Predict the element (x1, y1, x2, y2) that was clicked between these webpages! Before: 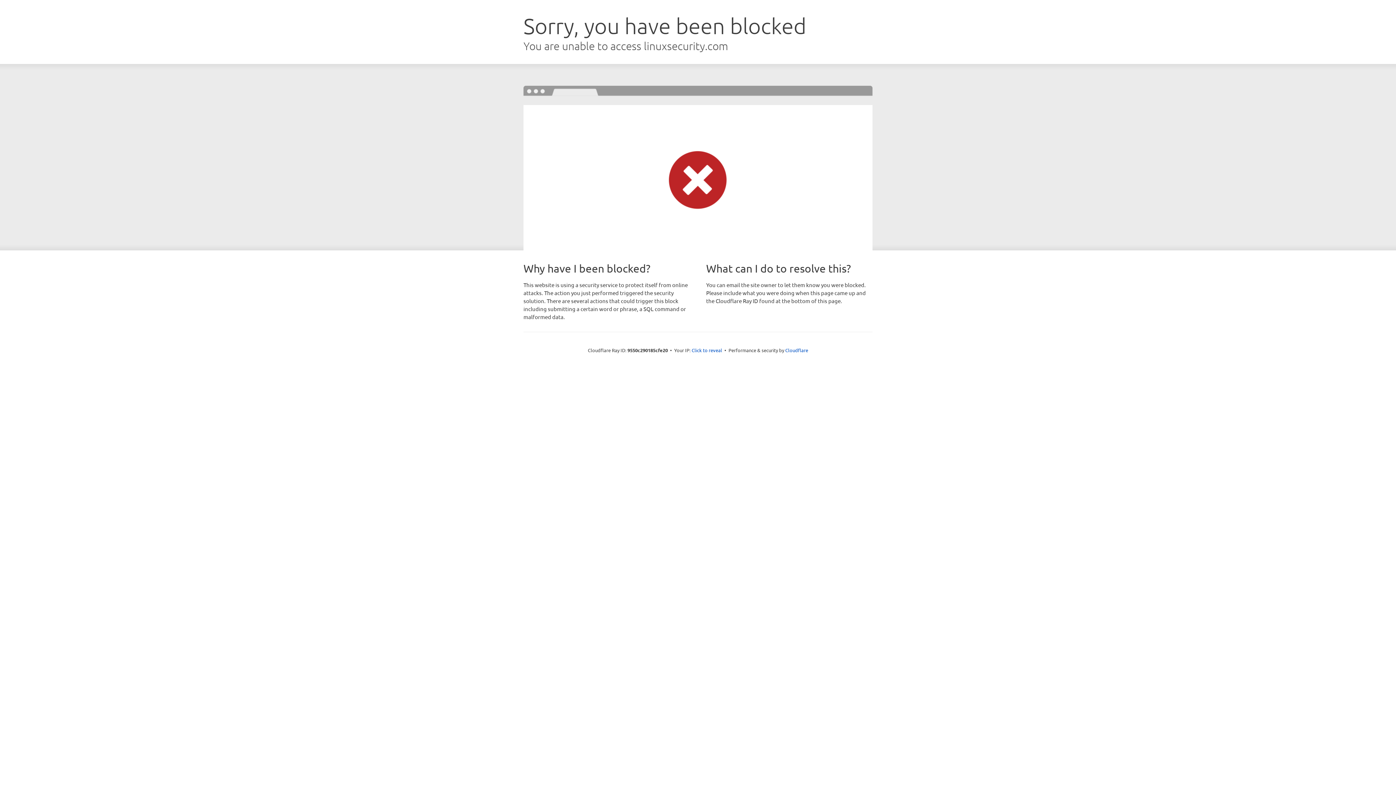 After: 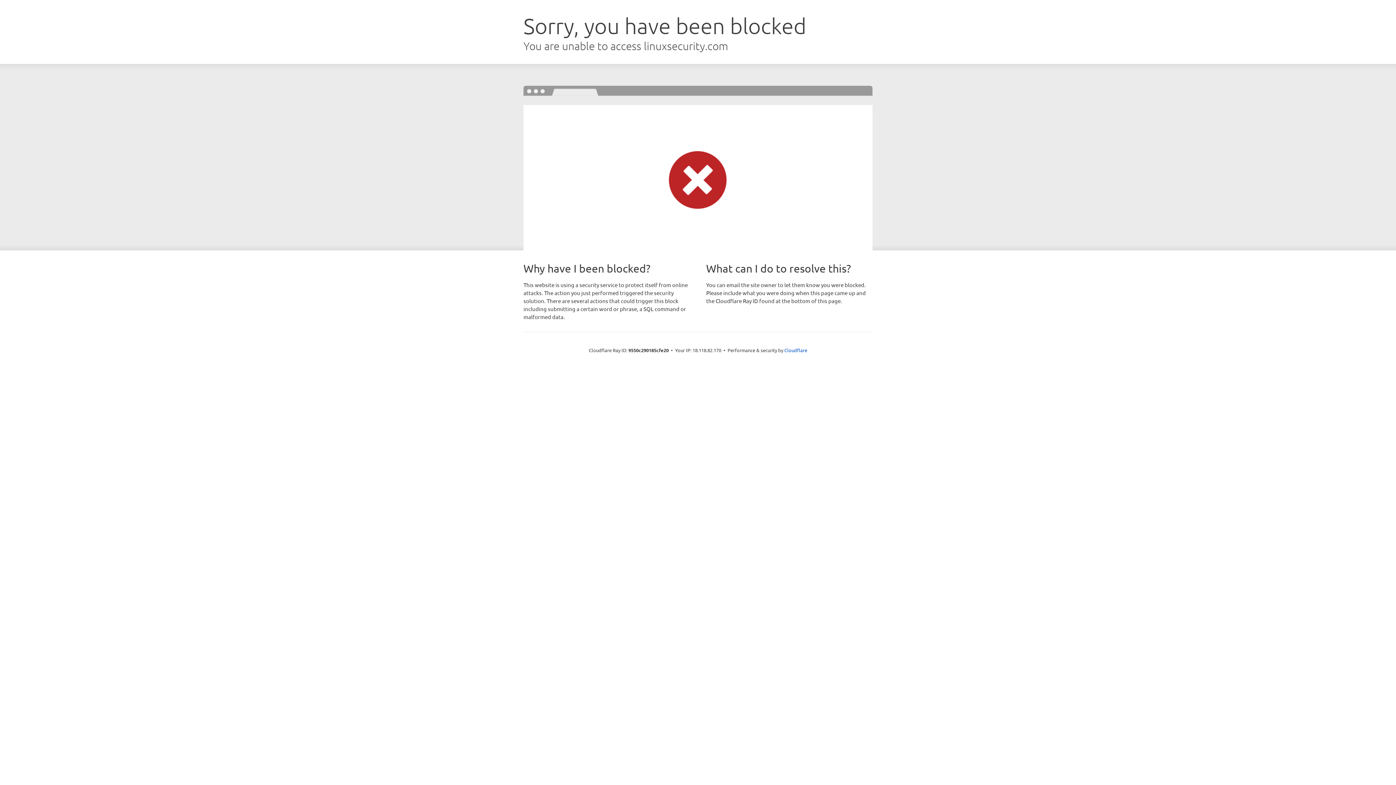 Action: label: Click to reveal bbox: (691, 346, 722, 353)